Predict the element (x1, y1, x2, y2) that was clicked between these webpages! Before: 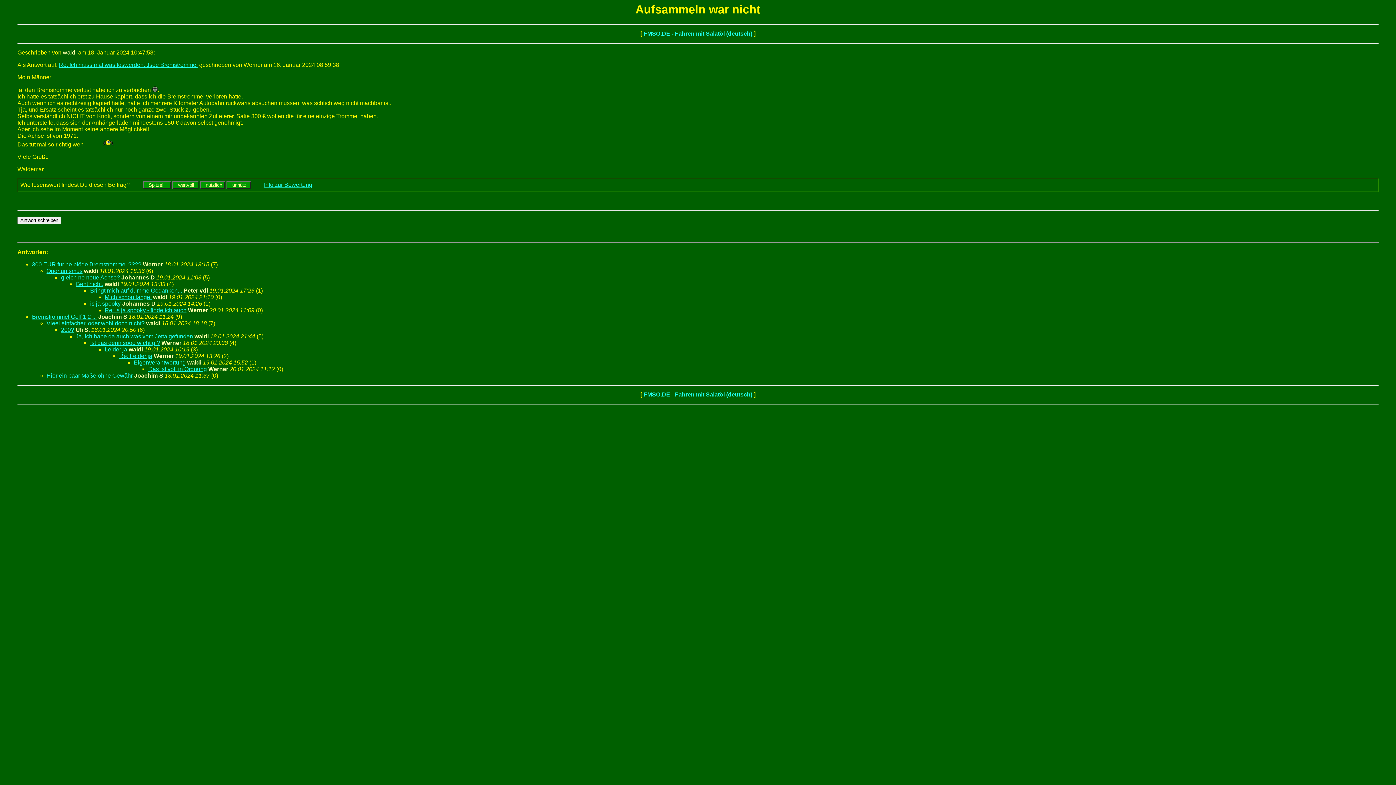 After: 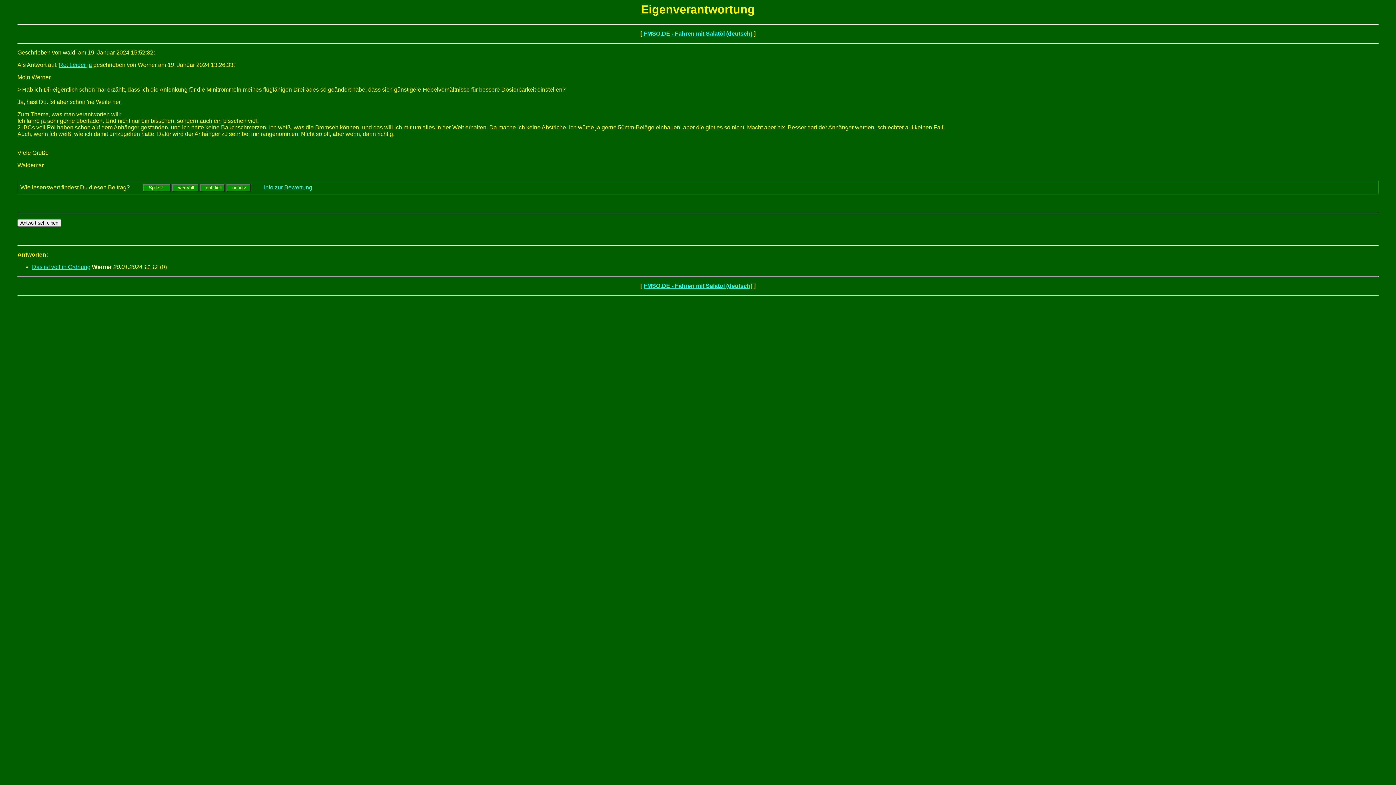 Action: label: Eigenverantwortung bbox: (133, 359, 185, 365)